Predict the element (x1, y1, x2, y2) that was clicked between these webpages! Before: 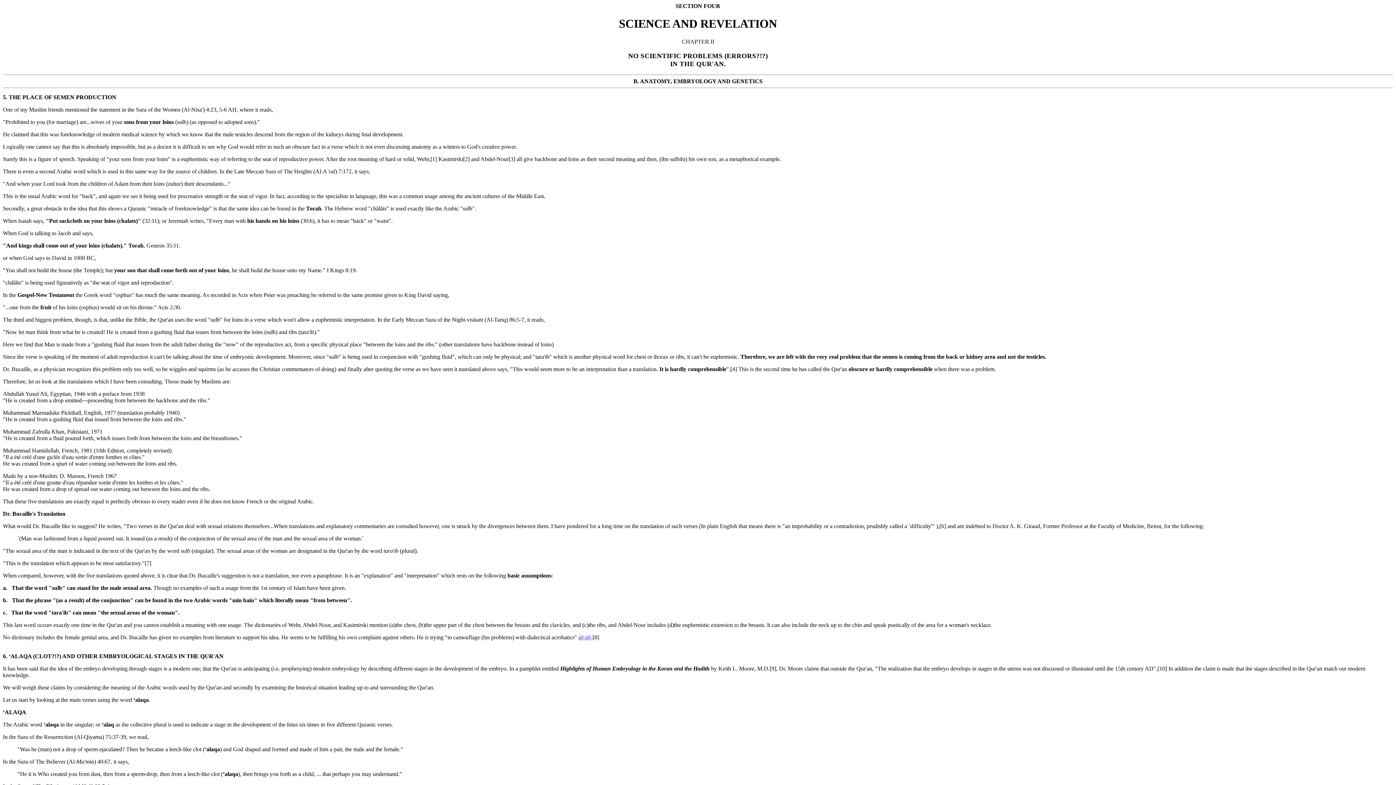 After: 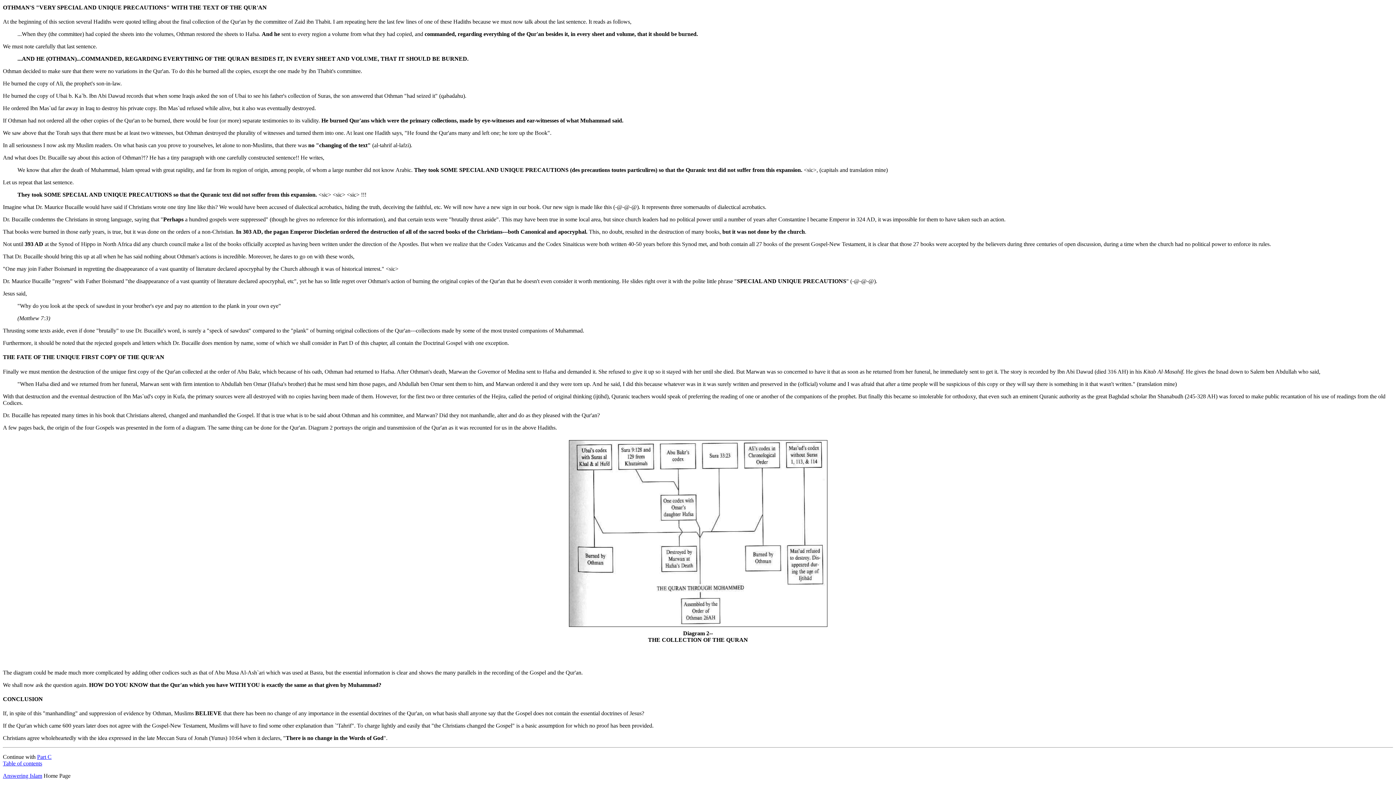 Action: bbox: (578, 634, 591, 640) label: @-@